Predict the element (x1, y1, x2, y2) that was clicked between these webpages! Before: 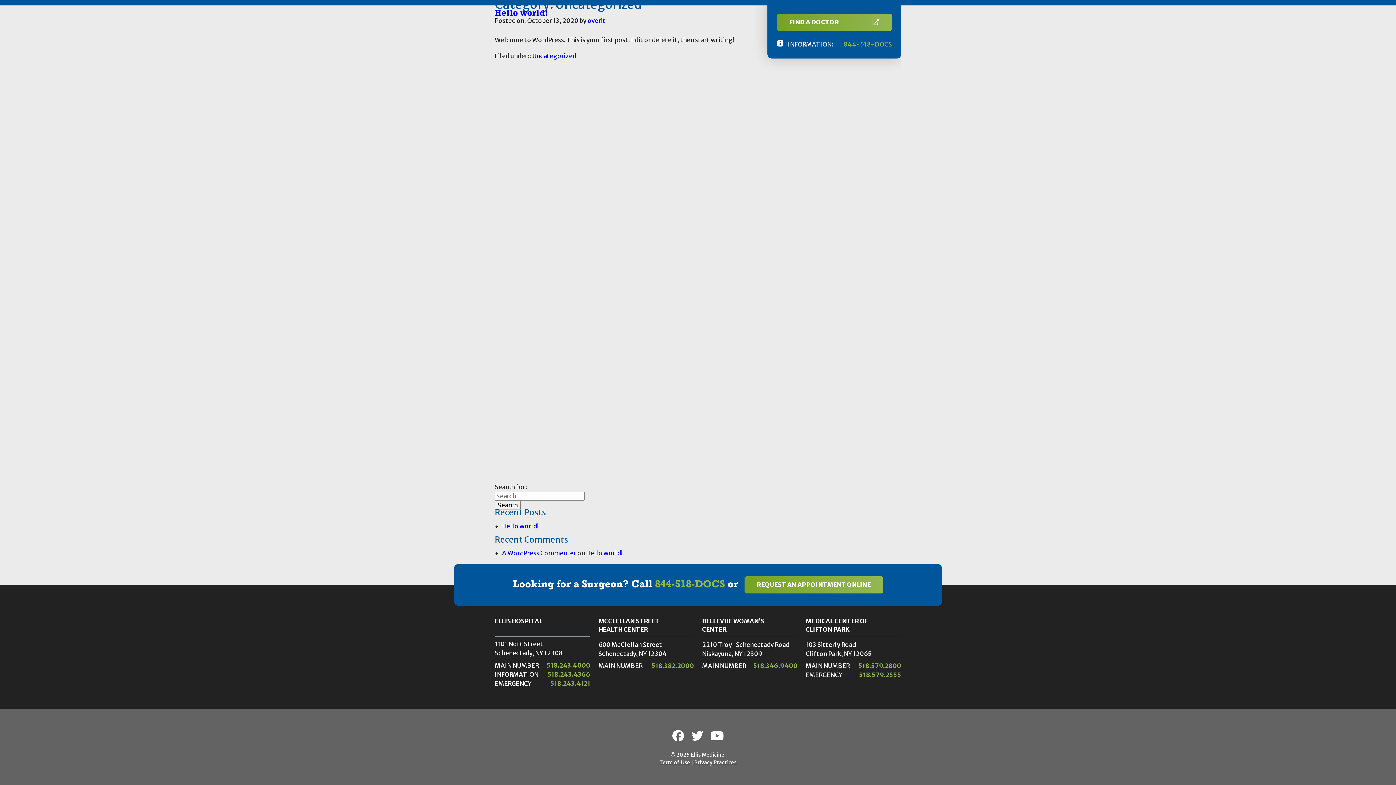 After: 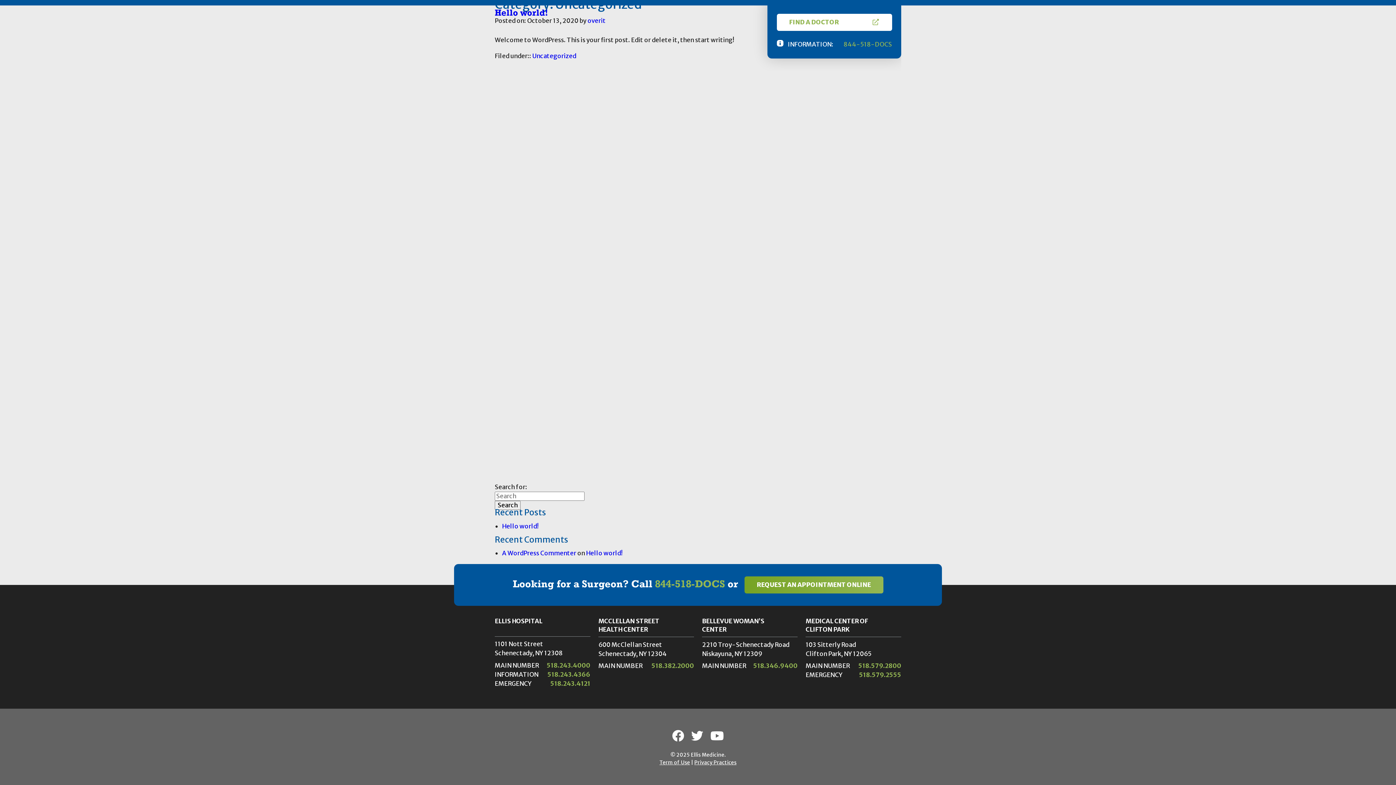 Action: bbox: (776, 13, 892, 30) label: FIND A DOCTOR